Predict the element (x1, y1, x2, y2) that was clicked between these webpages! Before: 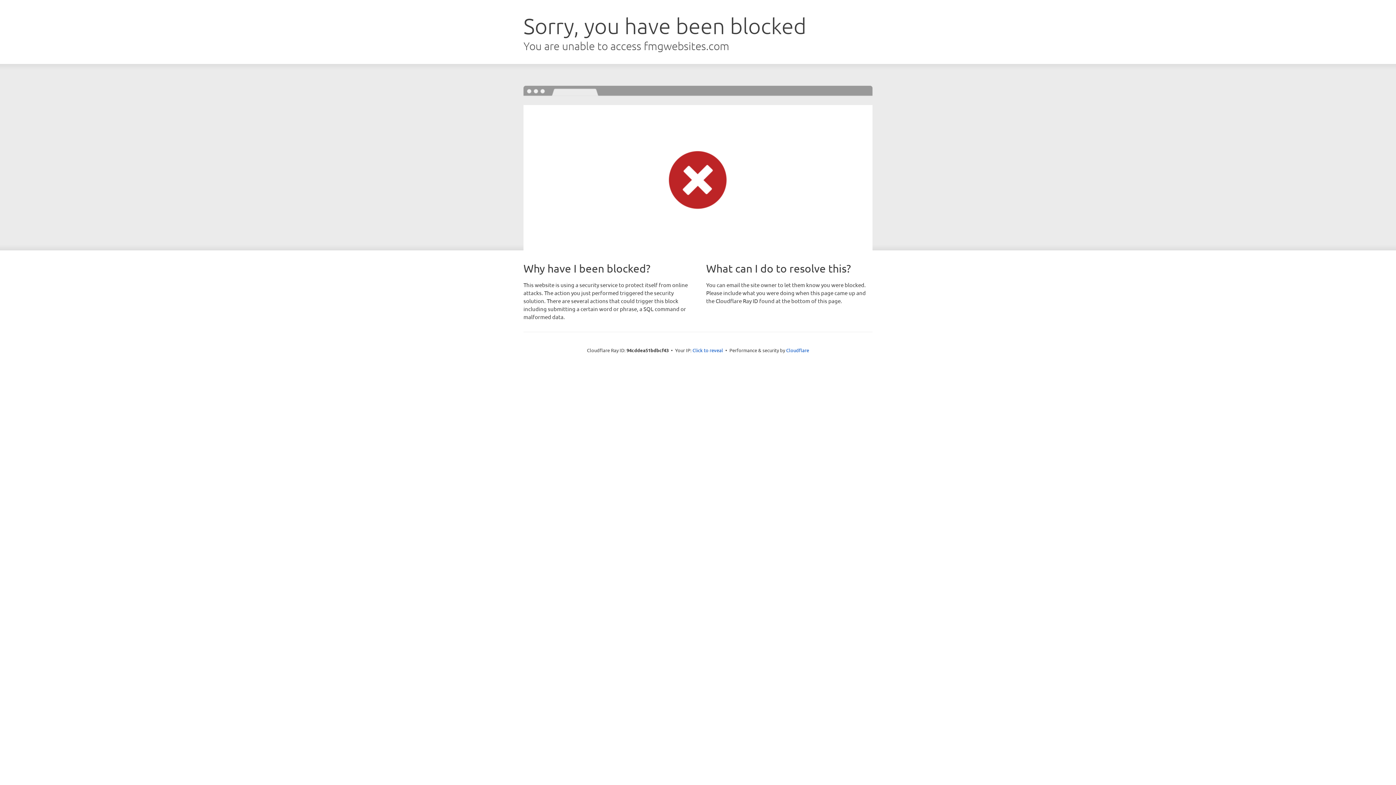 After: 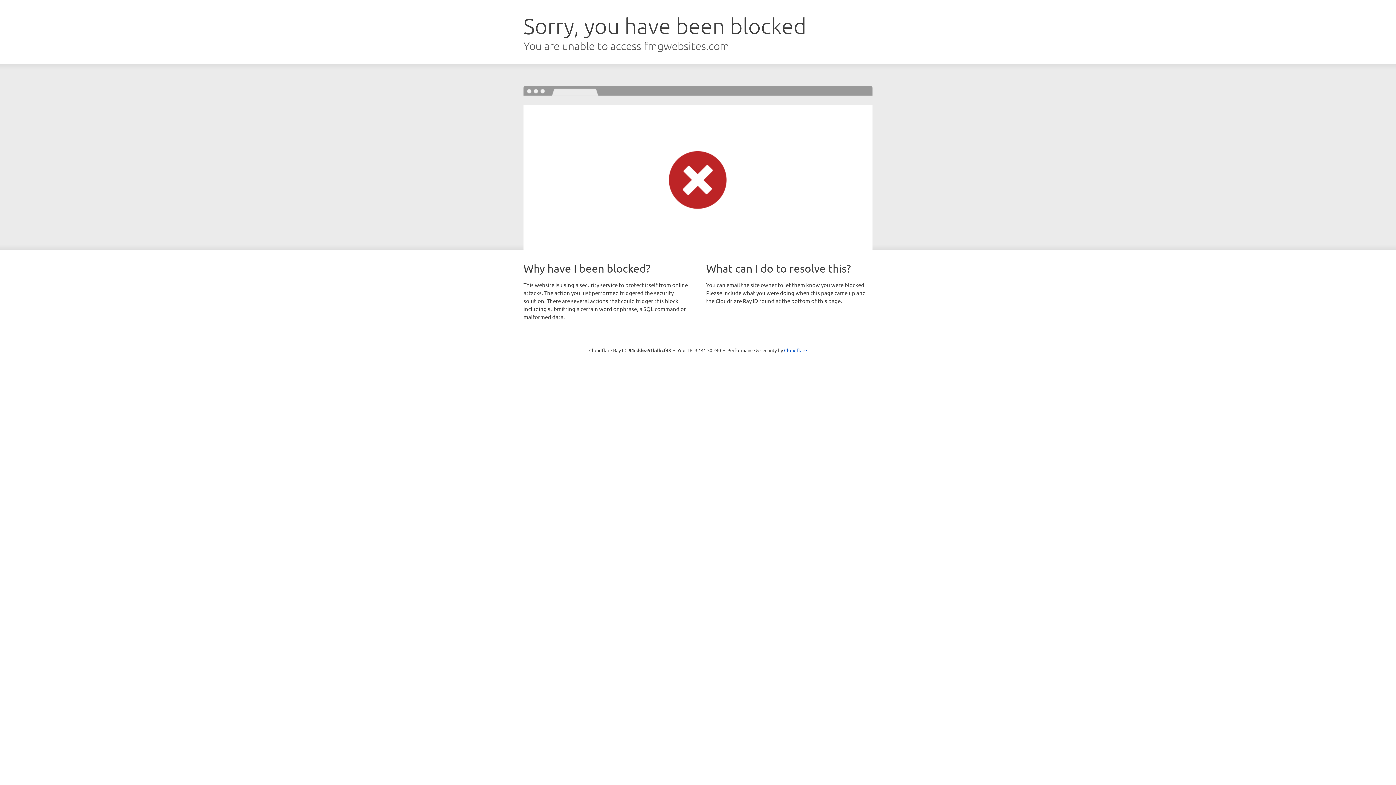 Action: label: Click to reveal bbox: (692, 346, 723, 353)